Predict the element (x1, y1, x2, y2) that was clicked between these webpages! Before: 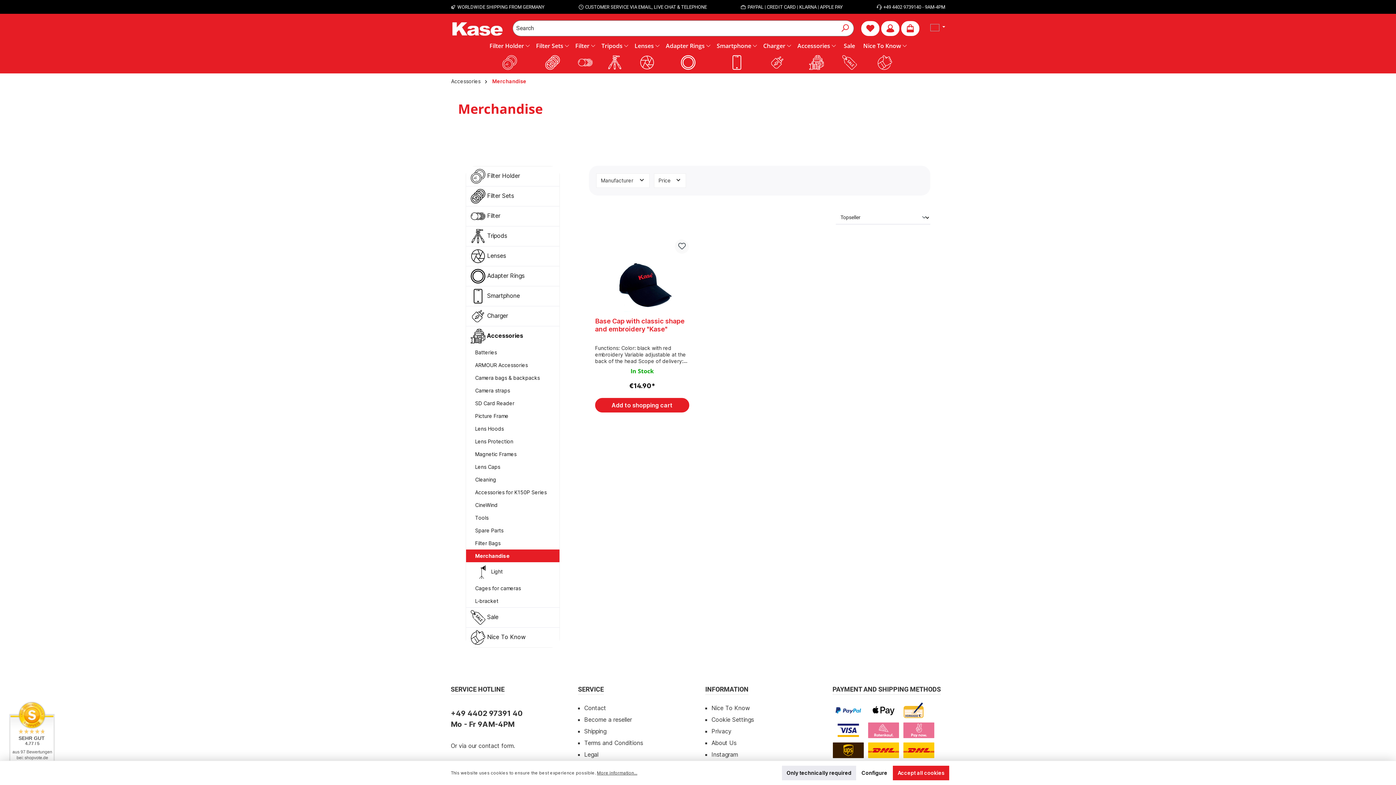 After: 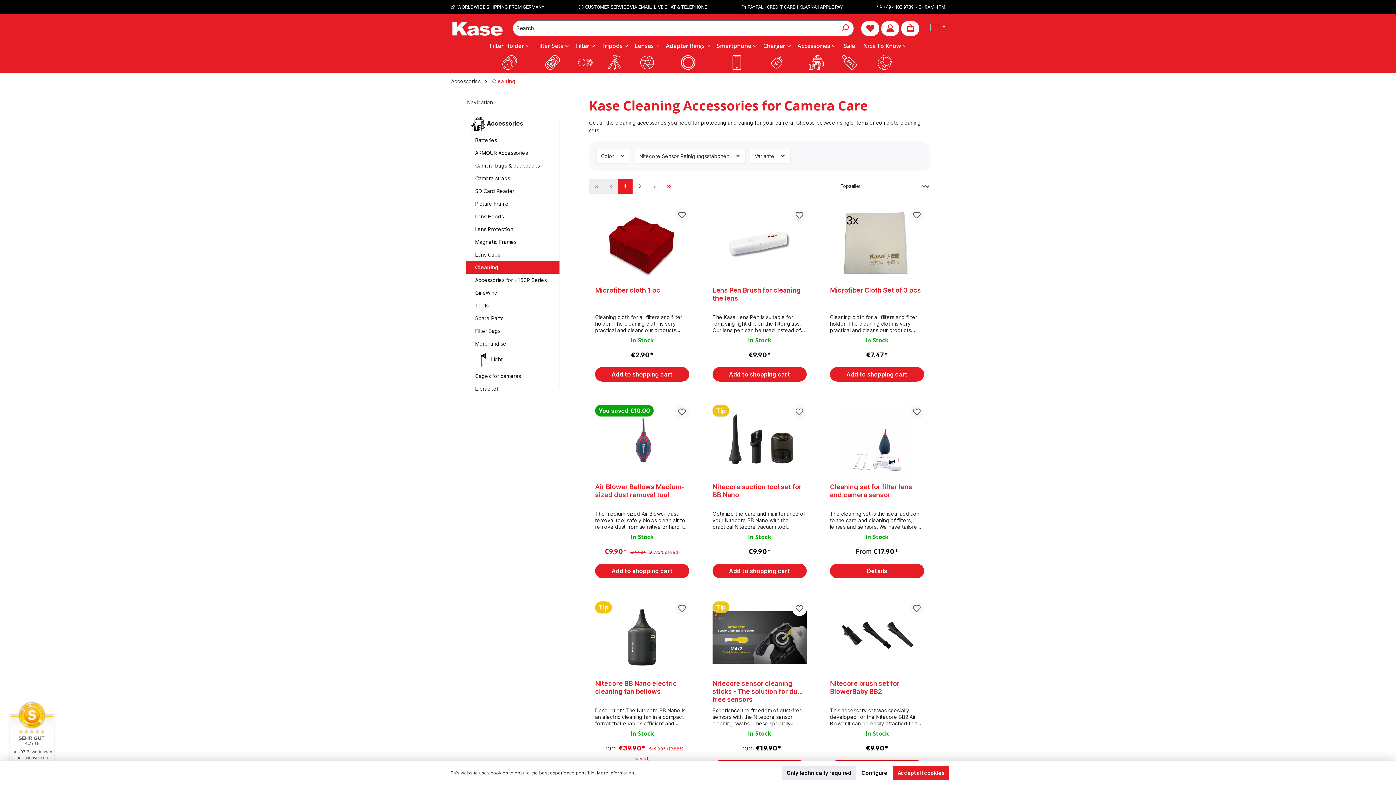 Action: bbox: (466, 473, 559, 486) label: Cleaning